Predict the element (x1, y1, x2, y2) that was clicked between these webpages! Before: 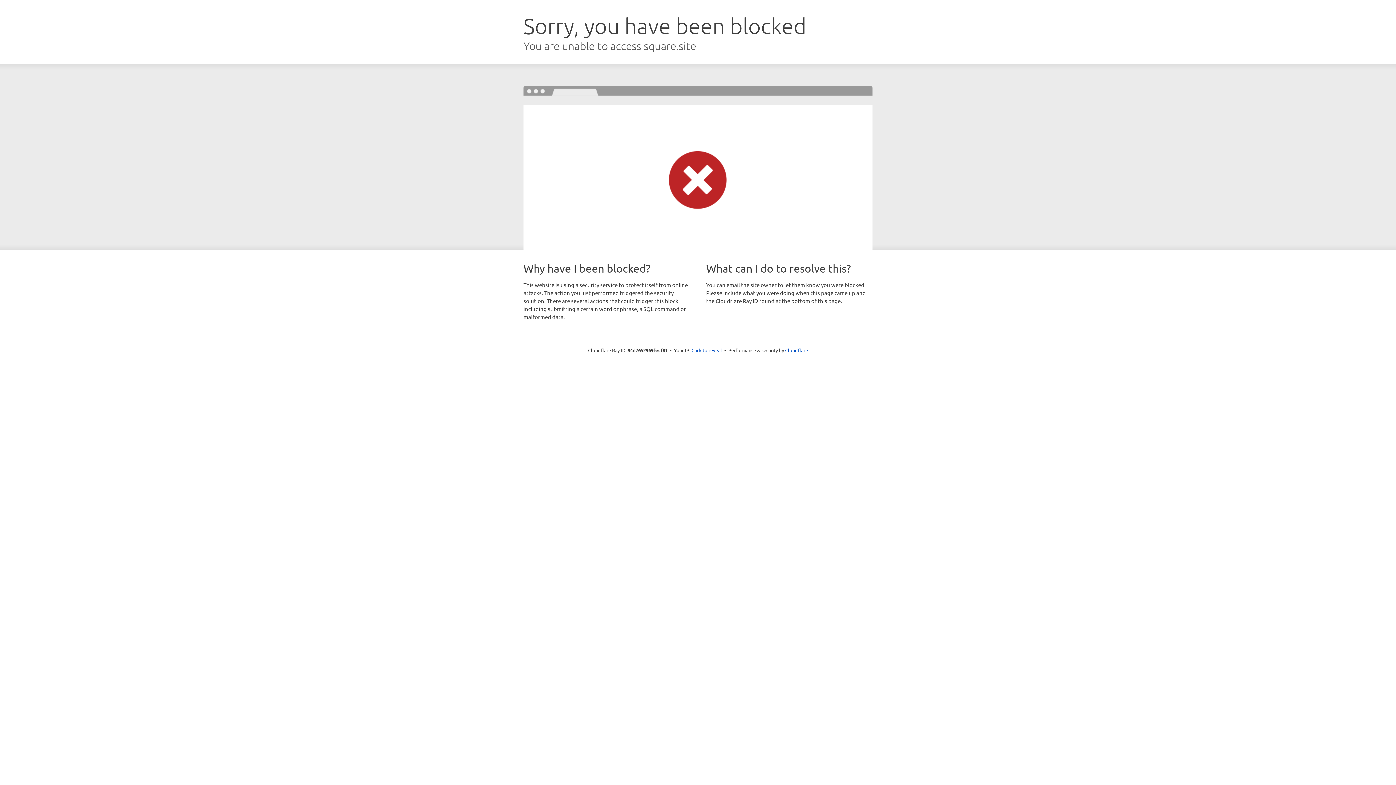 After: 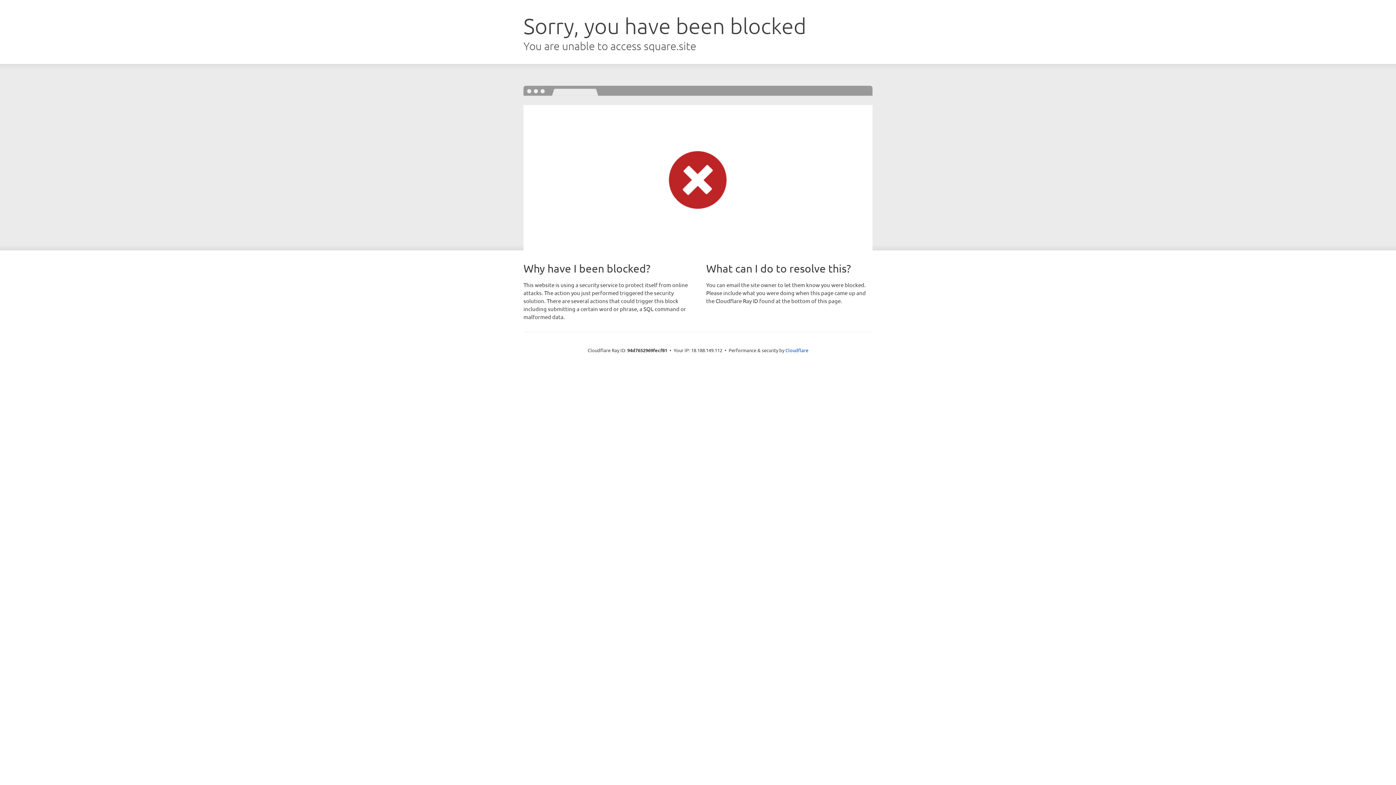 Action: label: Click to reveal bbox: (691, 346, 722, 353)